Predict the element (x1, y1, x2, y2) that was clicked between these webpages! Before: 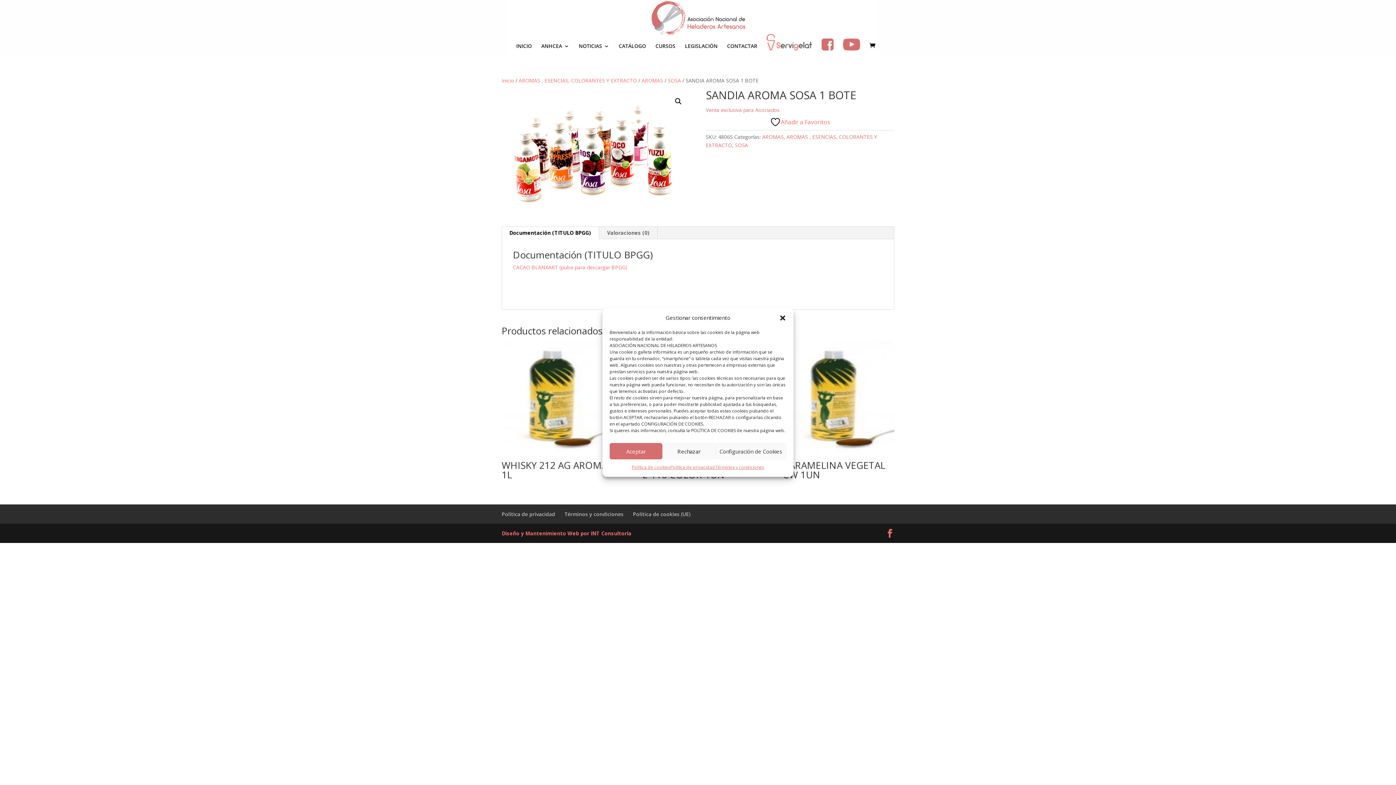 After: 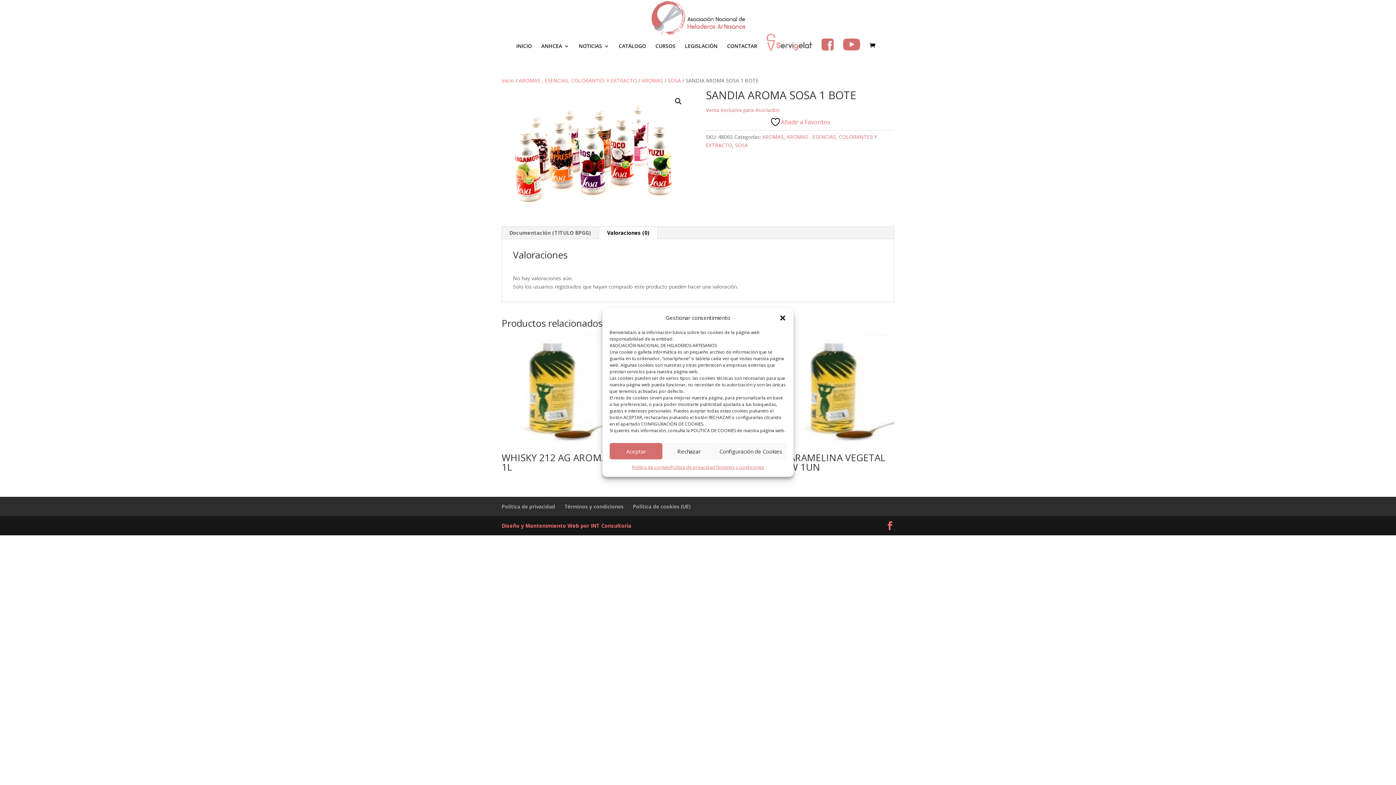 Action: label: Valoraciones (0) bbox: (599, 226, 657, 239)